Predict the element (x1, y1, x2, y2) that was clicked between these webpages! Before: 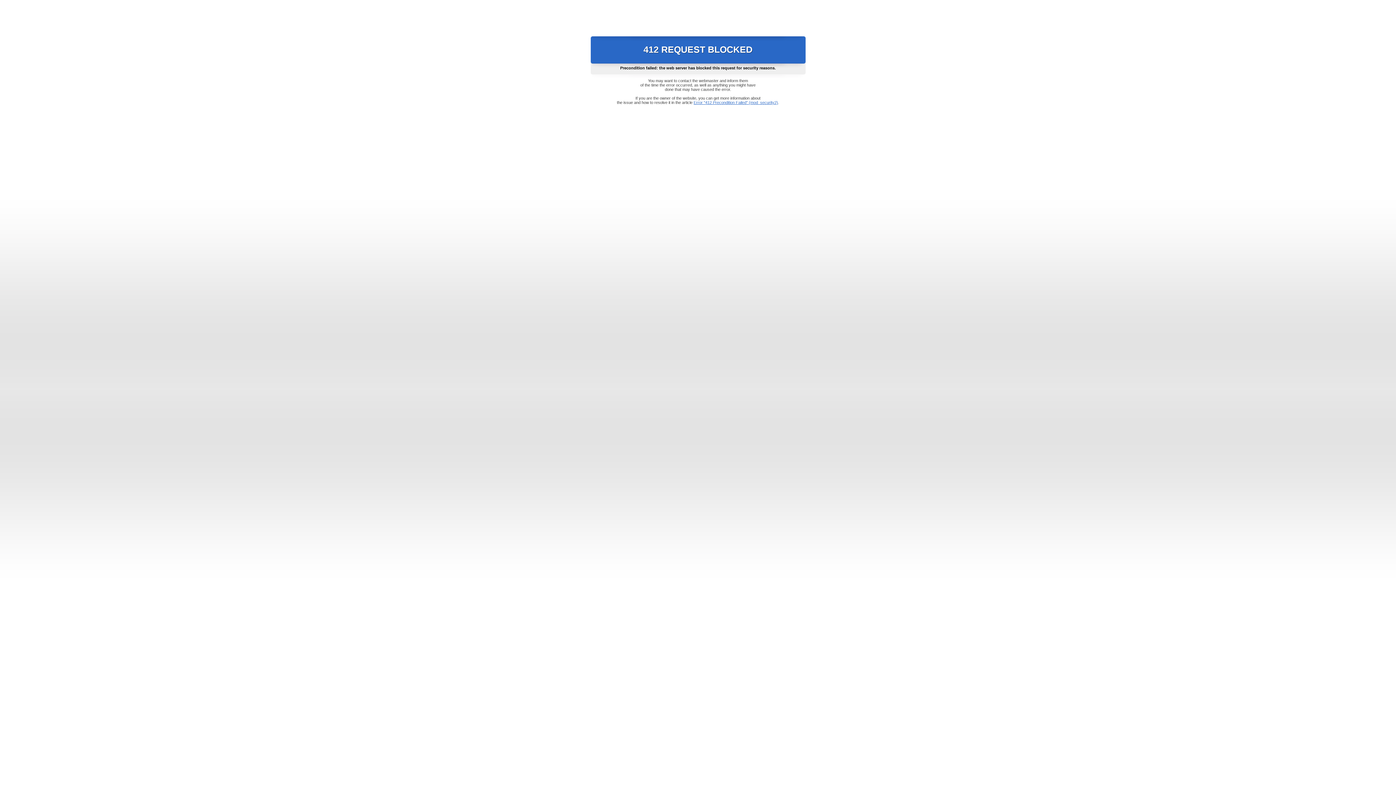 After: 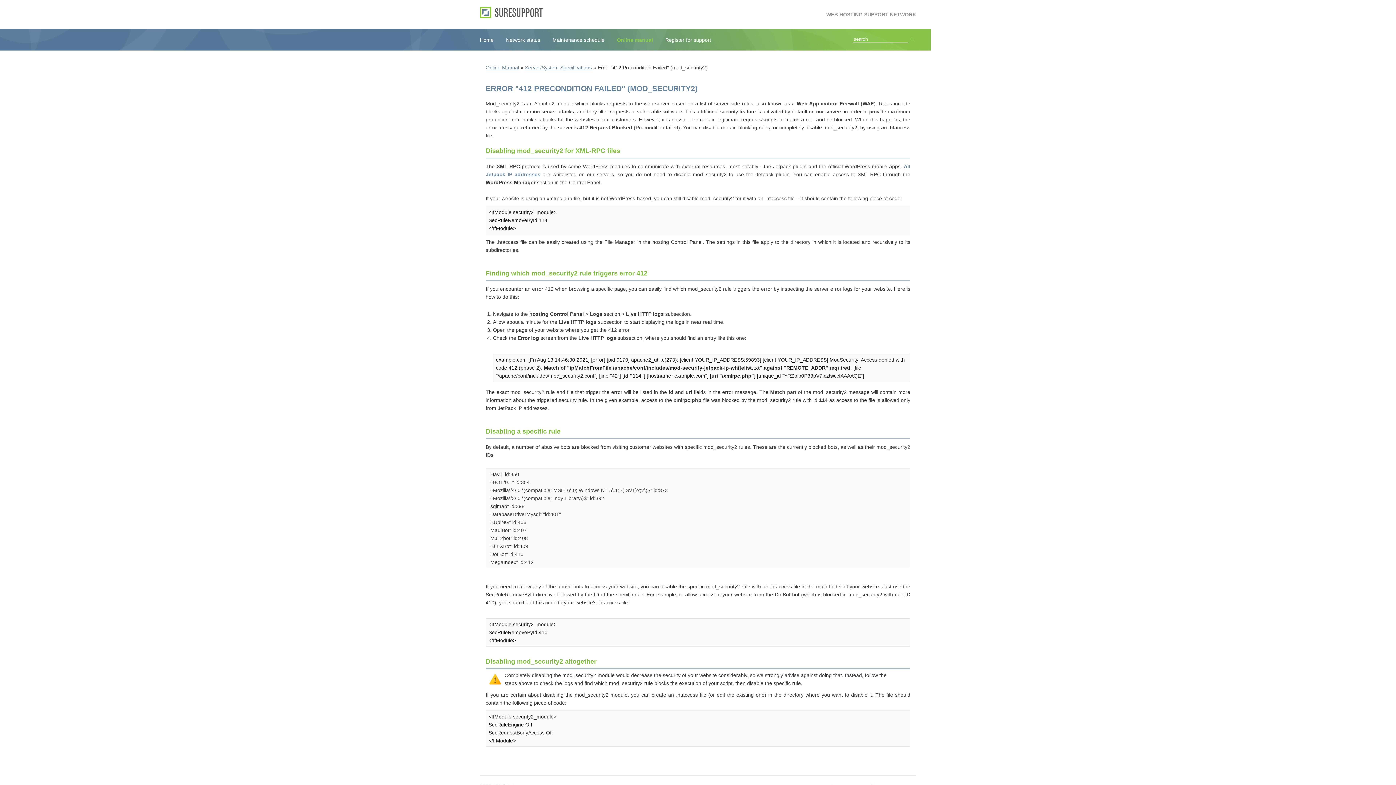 Action: bbox: (693, 100, 778, 104) label: Error "412 Precondition Failed" (mod_security2)